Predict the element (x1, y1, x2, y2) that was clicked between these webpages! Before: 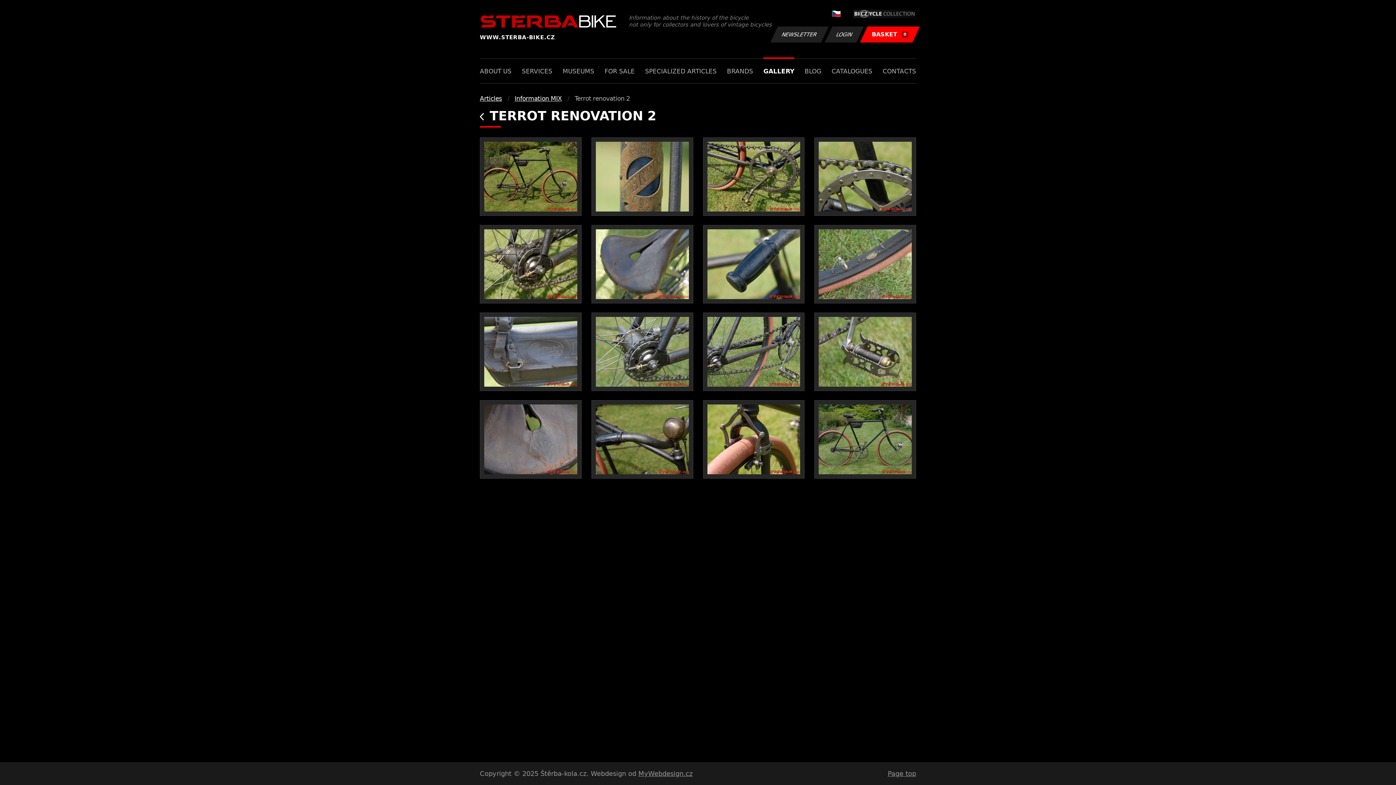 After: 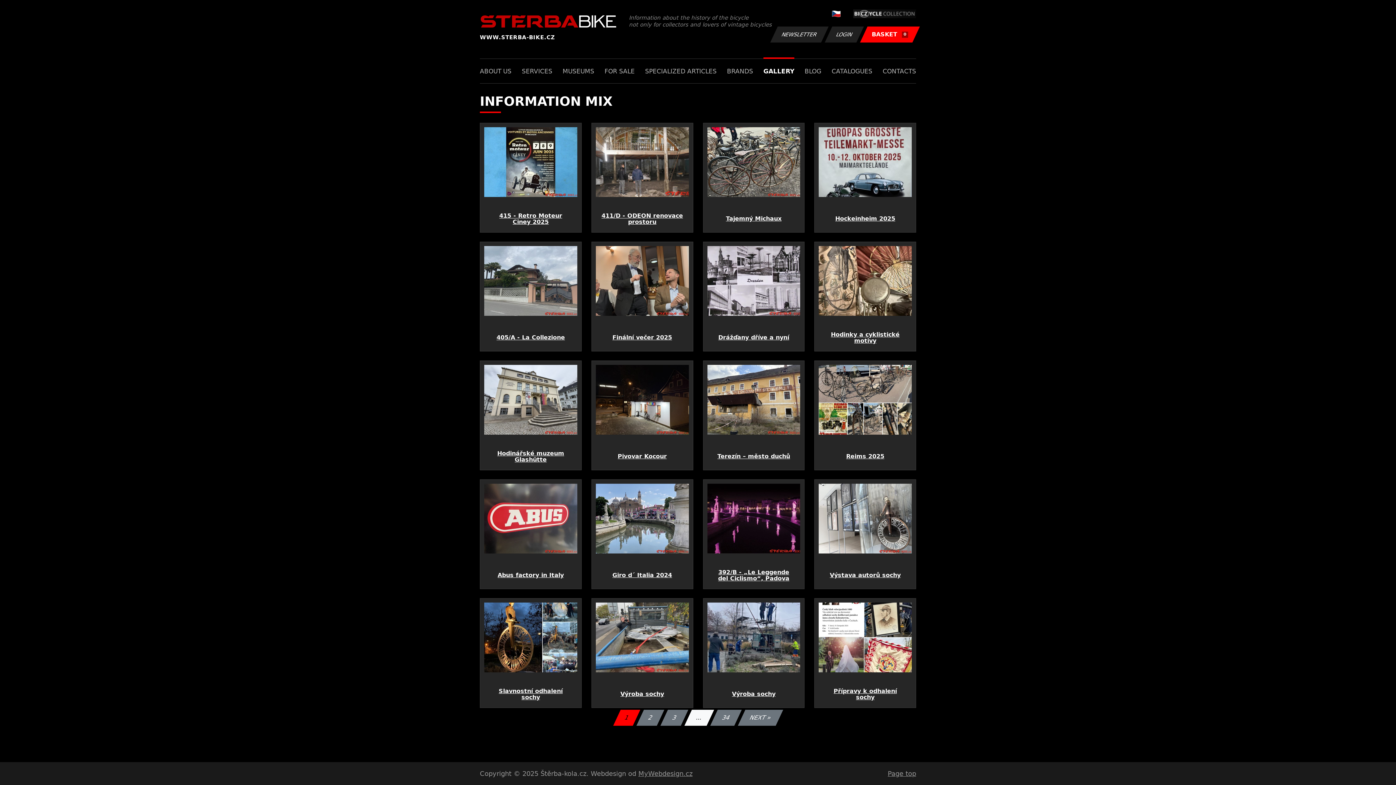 Action: bbox: (514, 94, 562, 102) label: Information MIX